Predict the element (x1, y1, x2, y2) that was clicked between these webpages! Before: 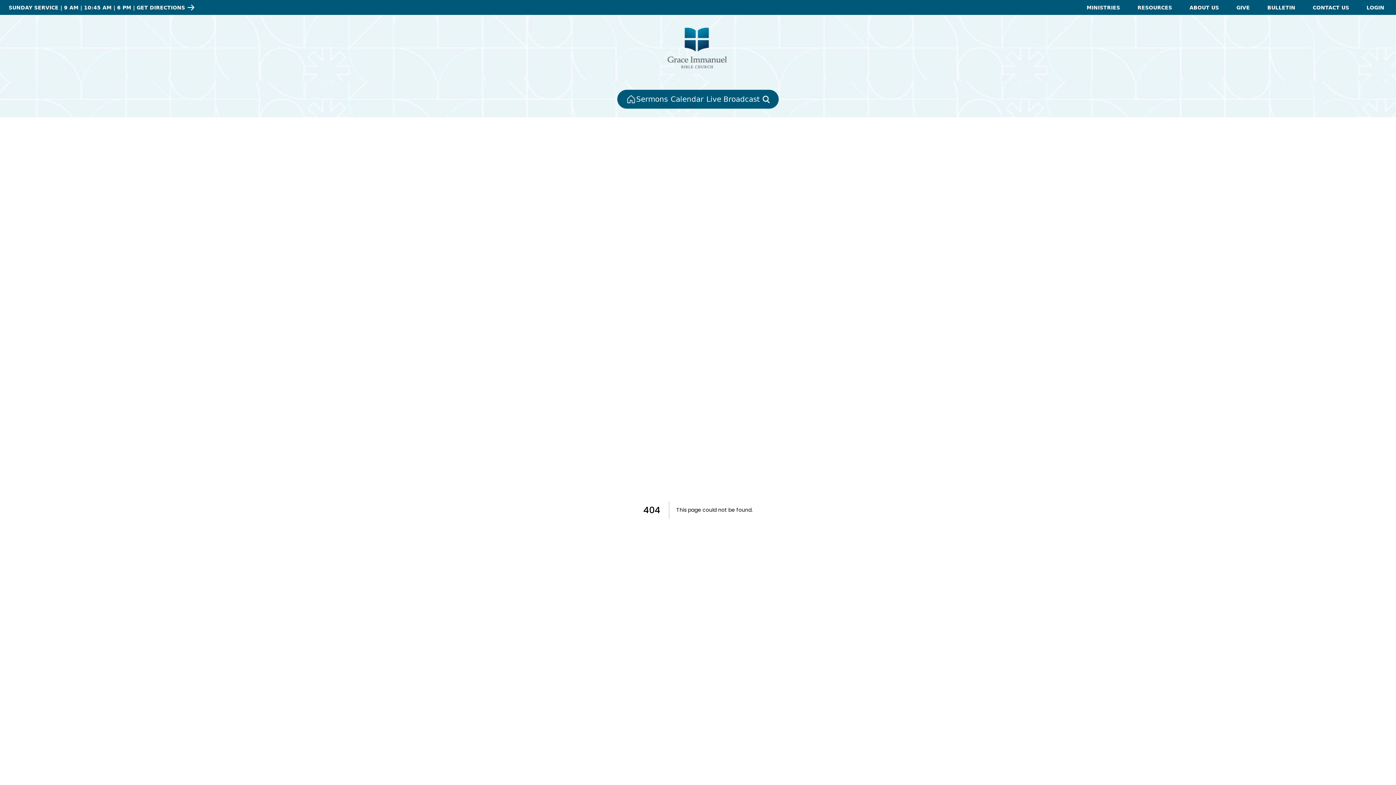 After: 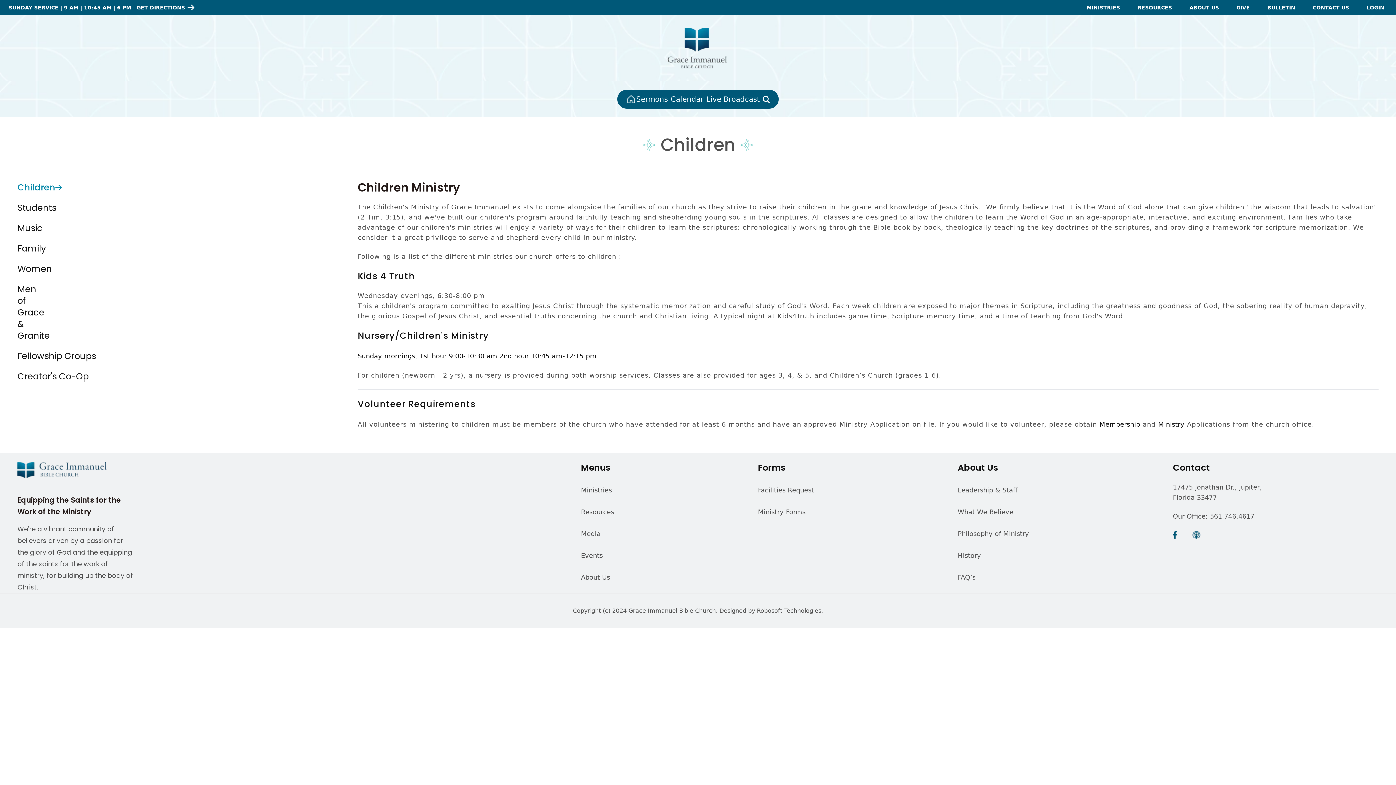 Action: label: MINISTRIES bbox: (1086, 3, 1120, 11)